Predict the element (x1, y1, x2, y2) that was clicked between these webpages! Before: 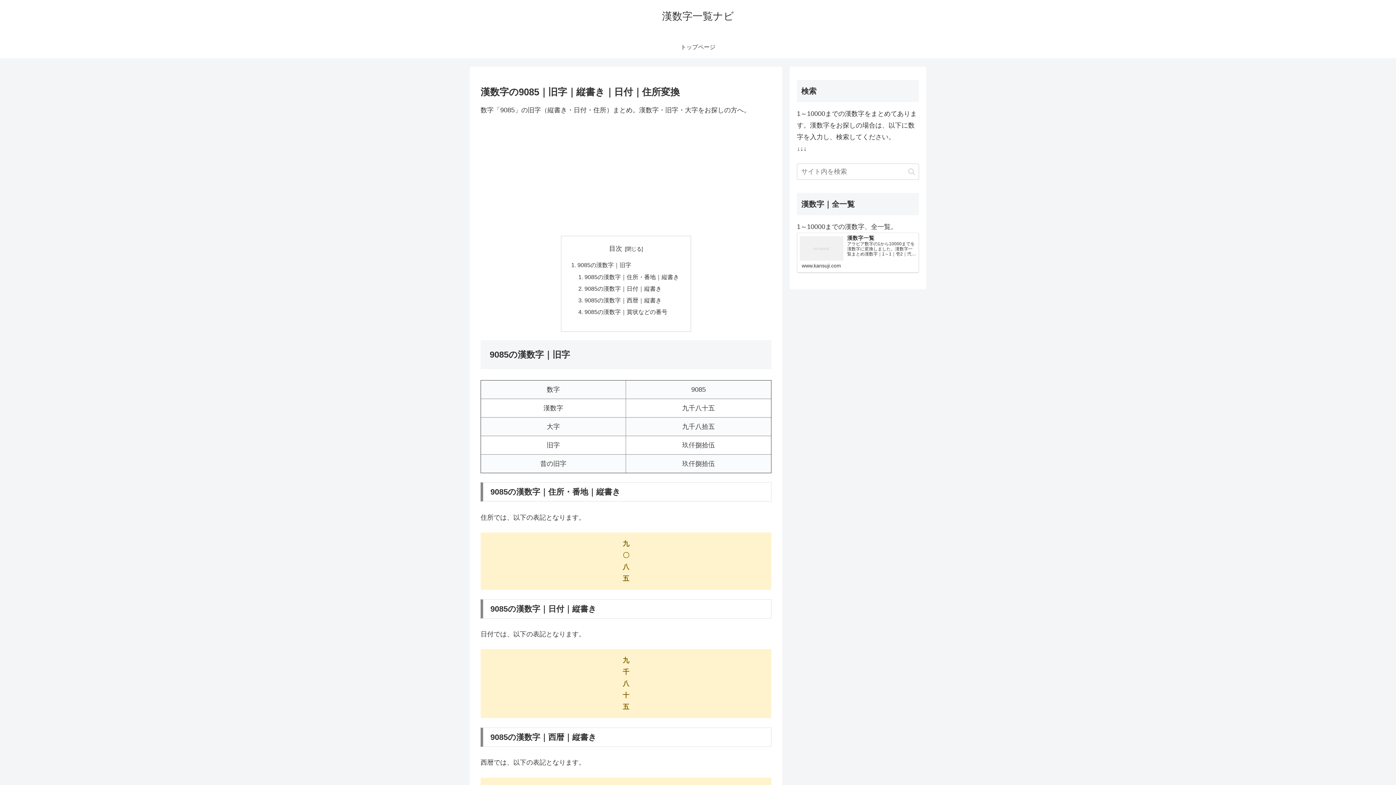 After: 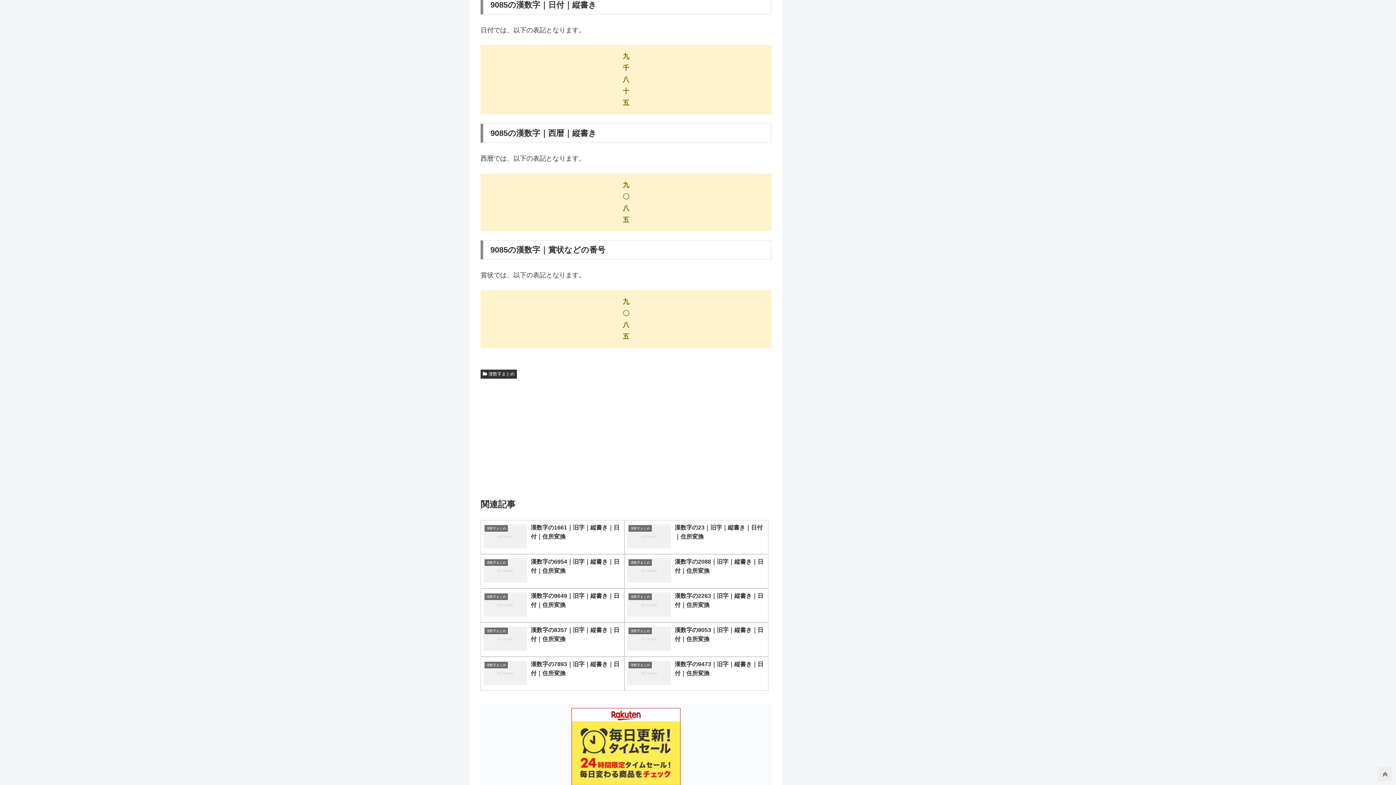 Action: bbox: (584, 285, 661, 291) label: 9085の漢数字｜日付｜縦書き